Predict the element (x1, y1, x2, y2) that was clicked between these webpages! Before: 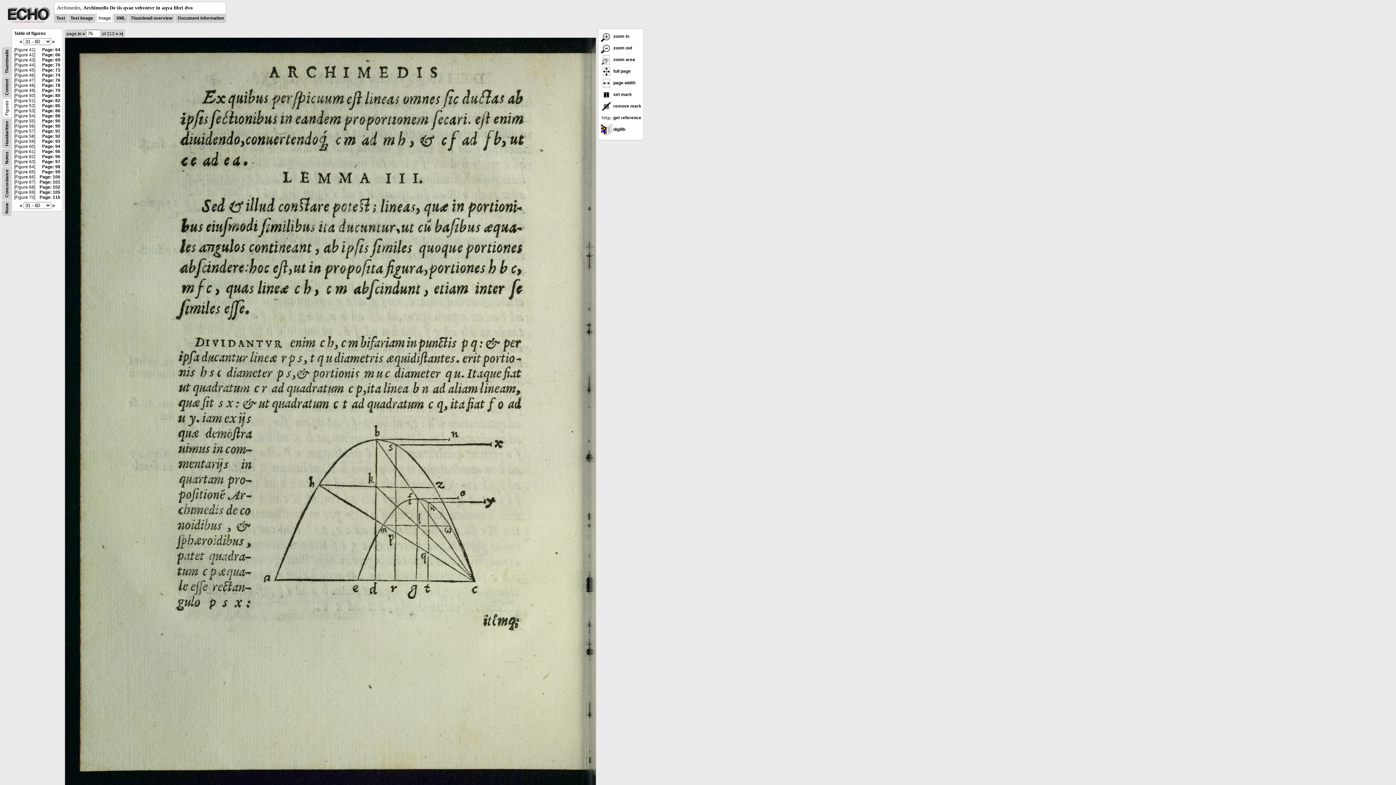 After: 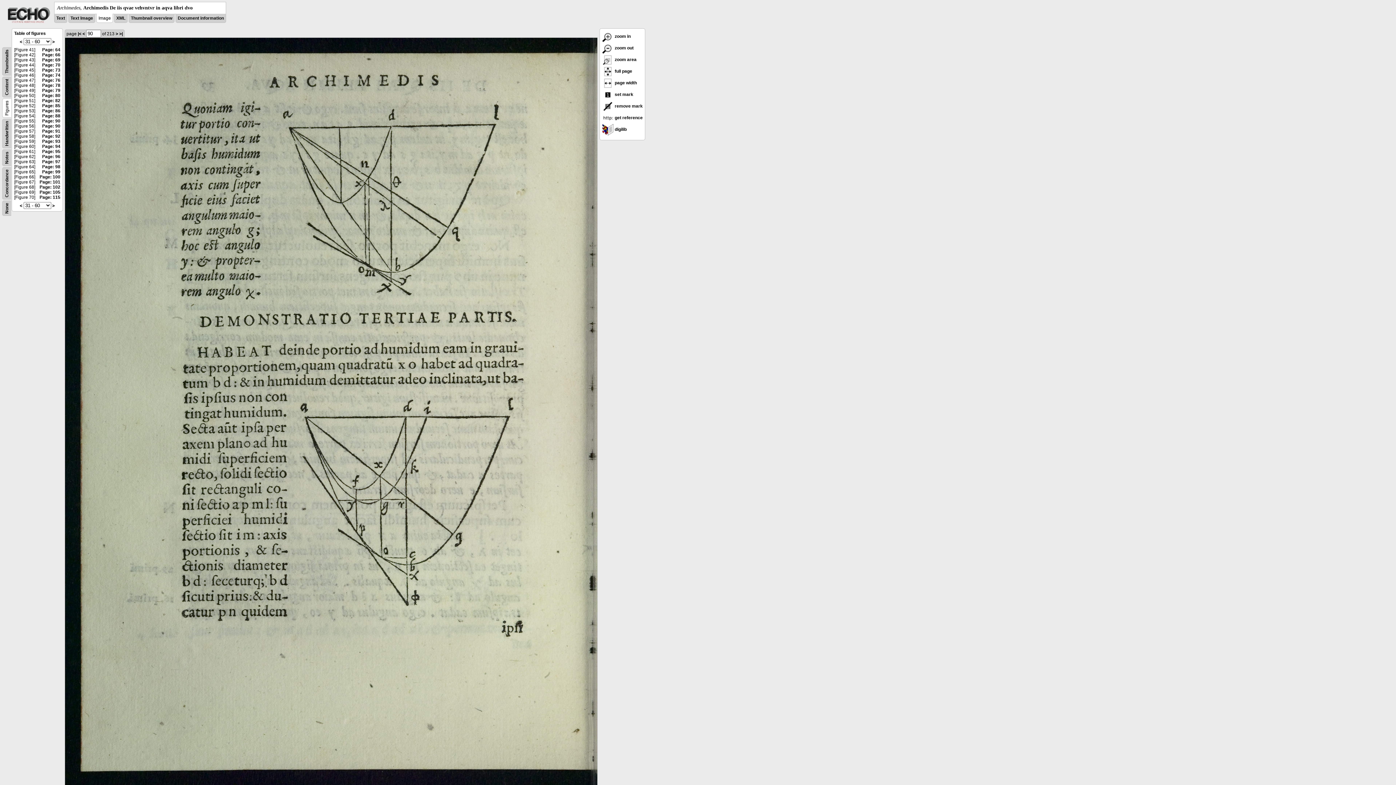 Action: bbox: (42, 118, 60, 123) label: Page: 90